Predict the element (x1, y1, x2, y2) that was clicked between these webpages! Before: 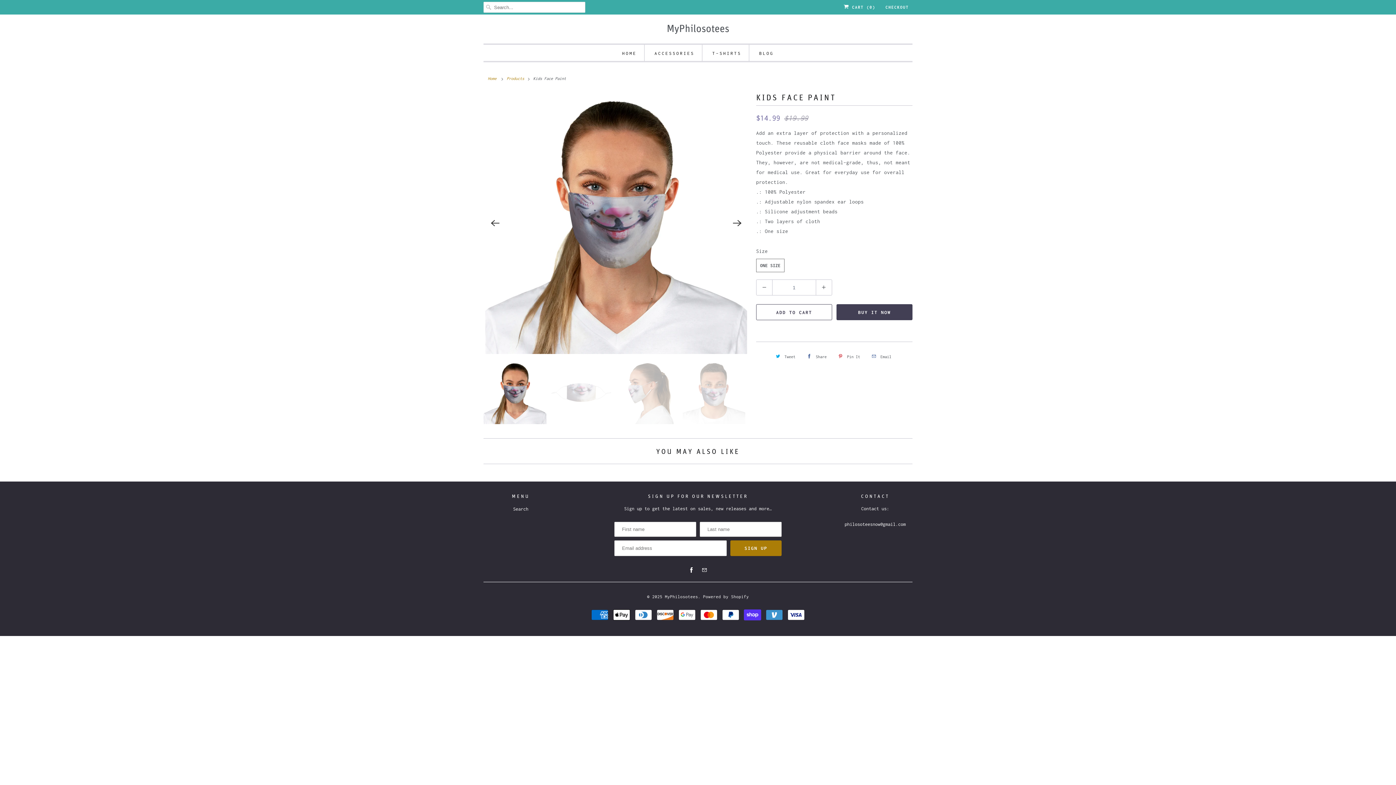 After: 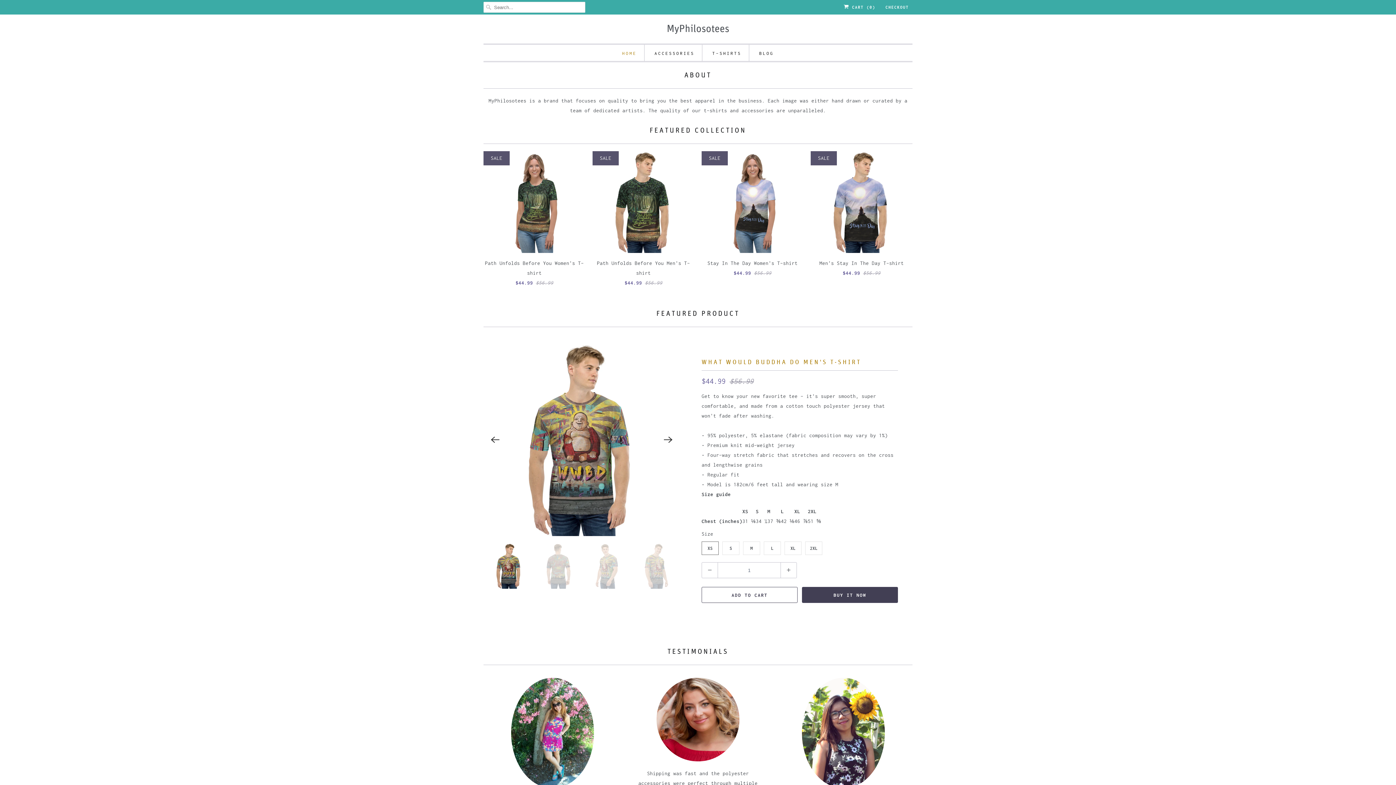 Action: label: MyPhilosotees bbox: (483, 20, 912, 36)